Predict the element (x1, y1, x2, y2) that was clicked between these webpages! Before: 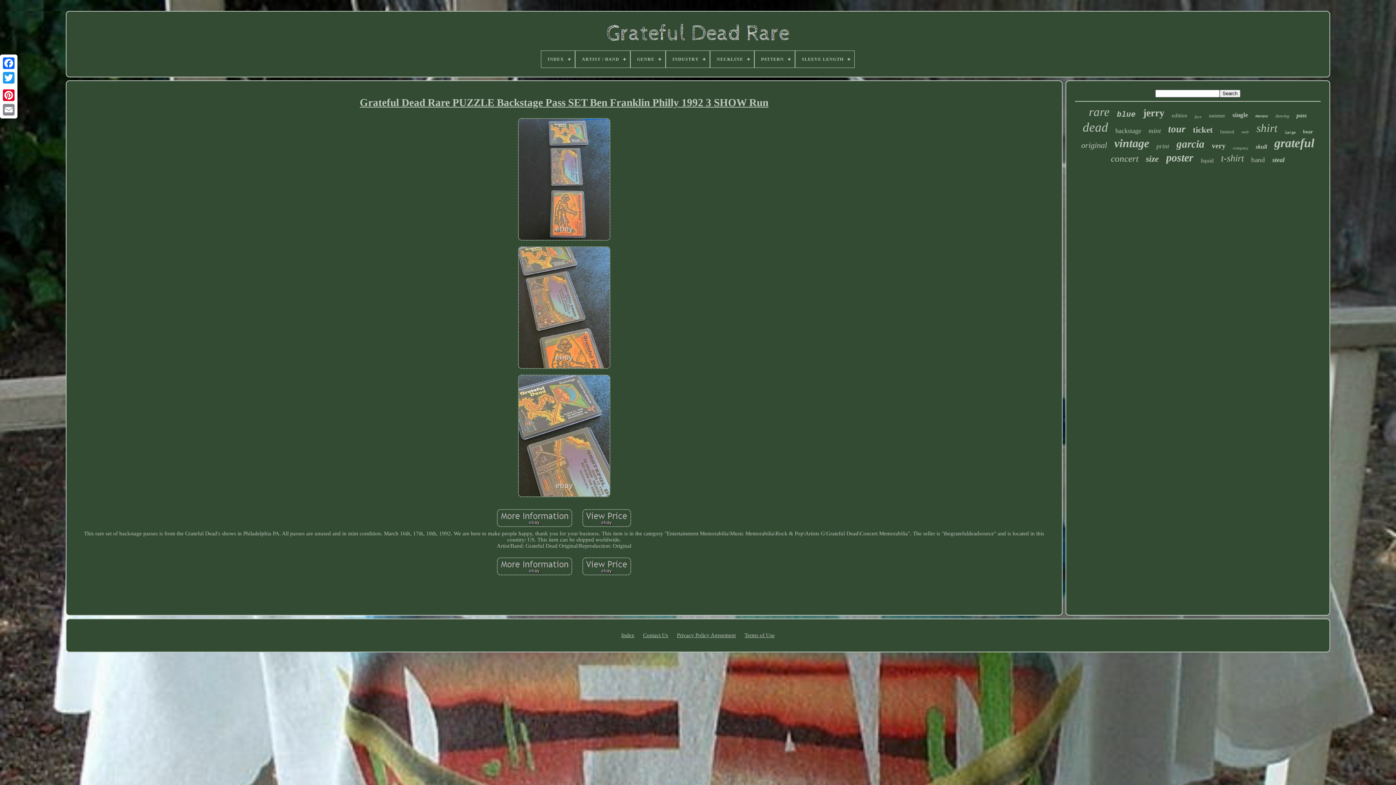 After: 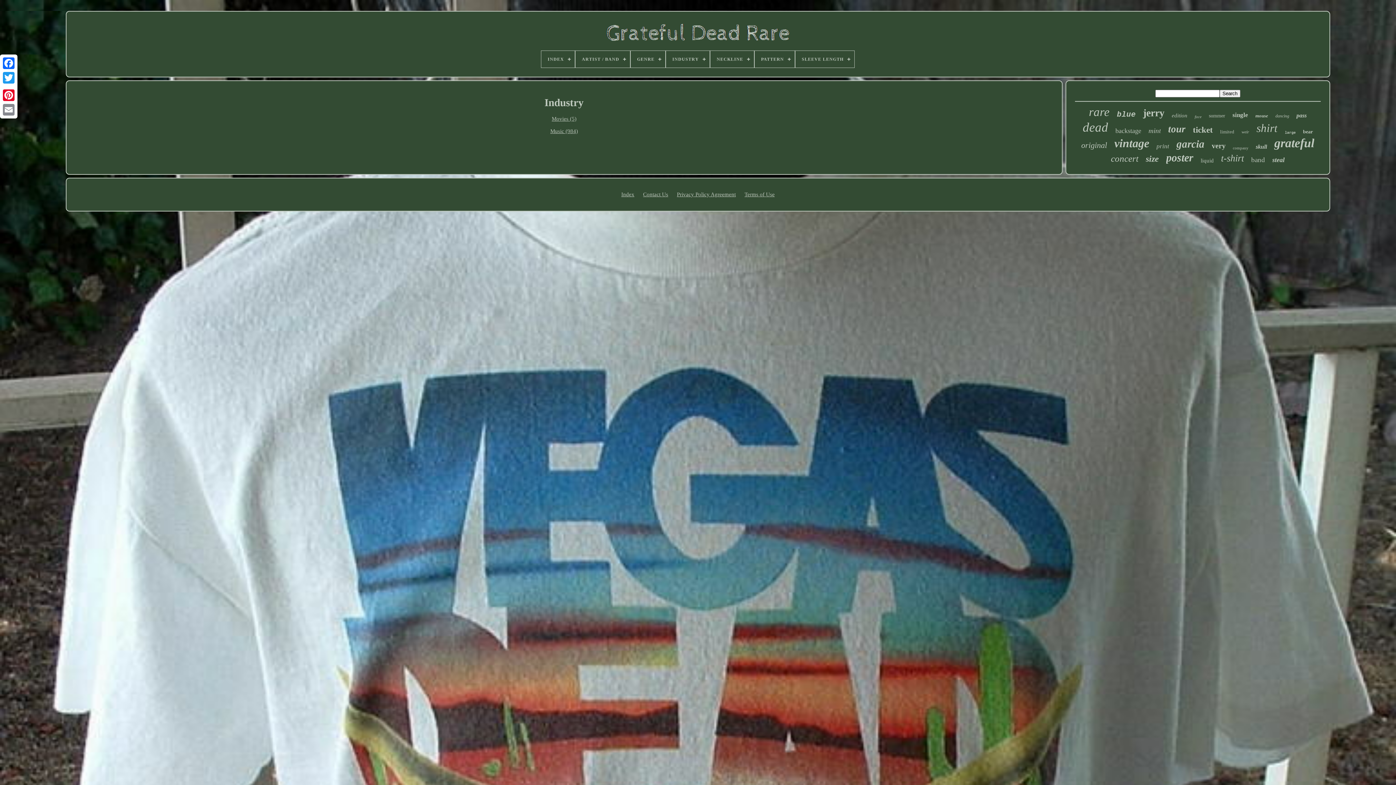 Action: bbox: (666, 50, 709, 67) label: INDUSTRY